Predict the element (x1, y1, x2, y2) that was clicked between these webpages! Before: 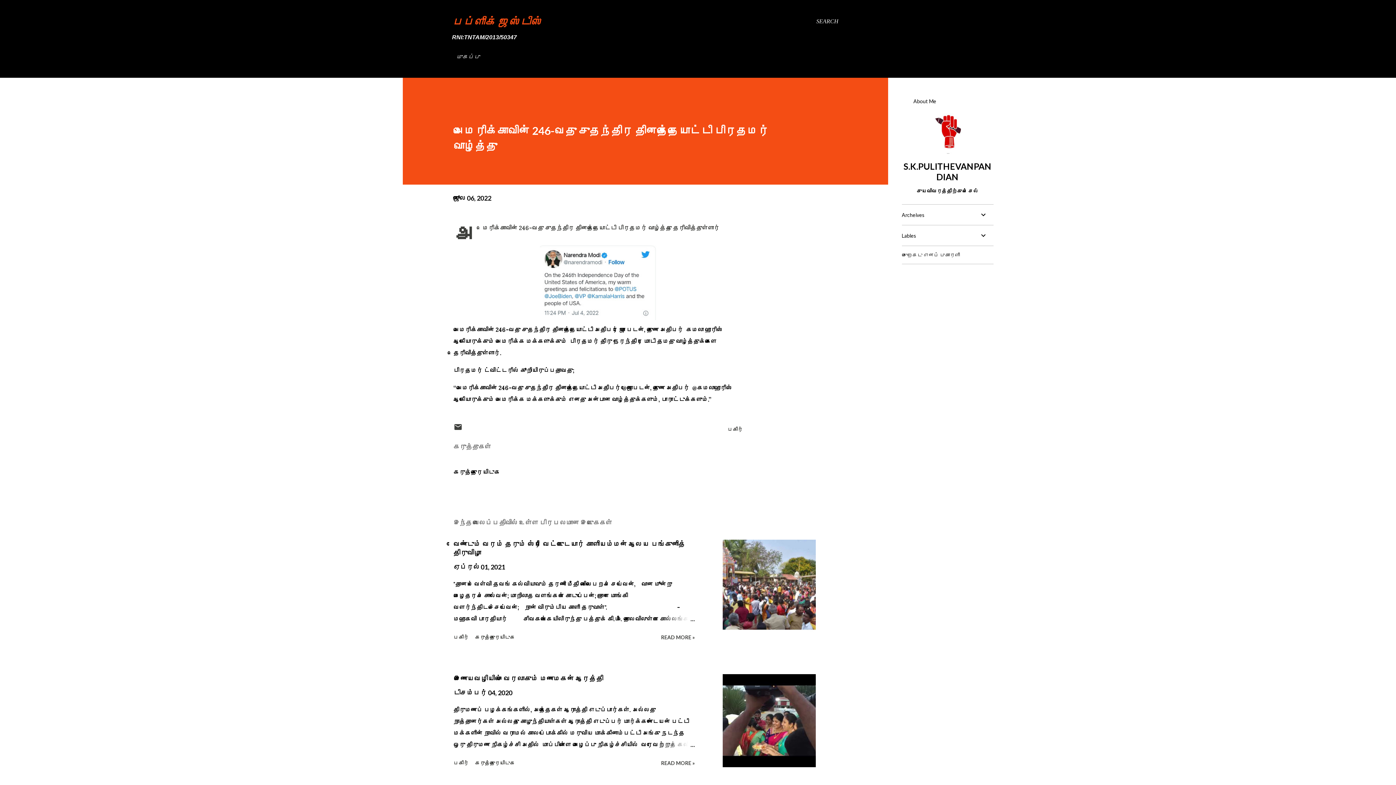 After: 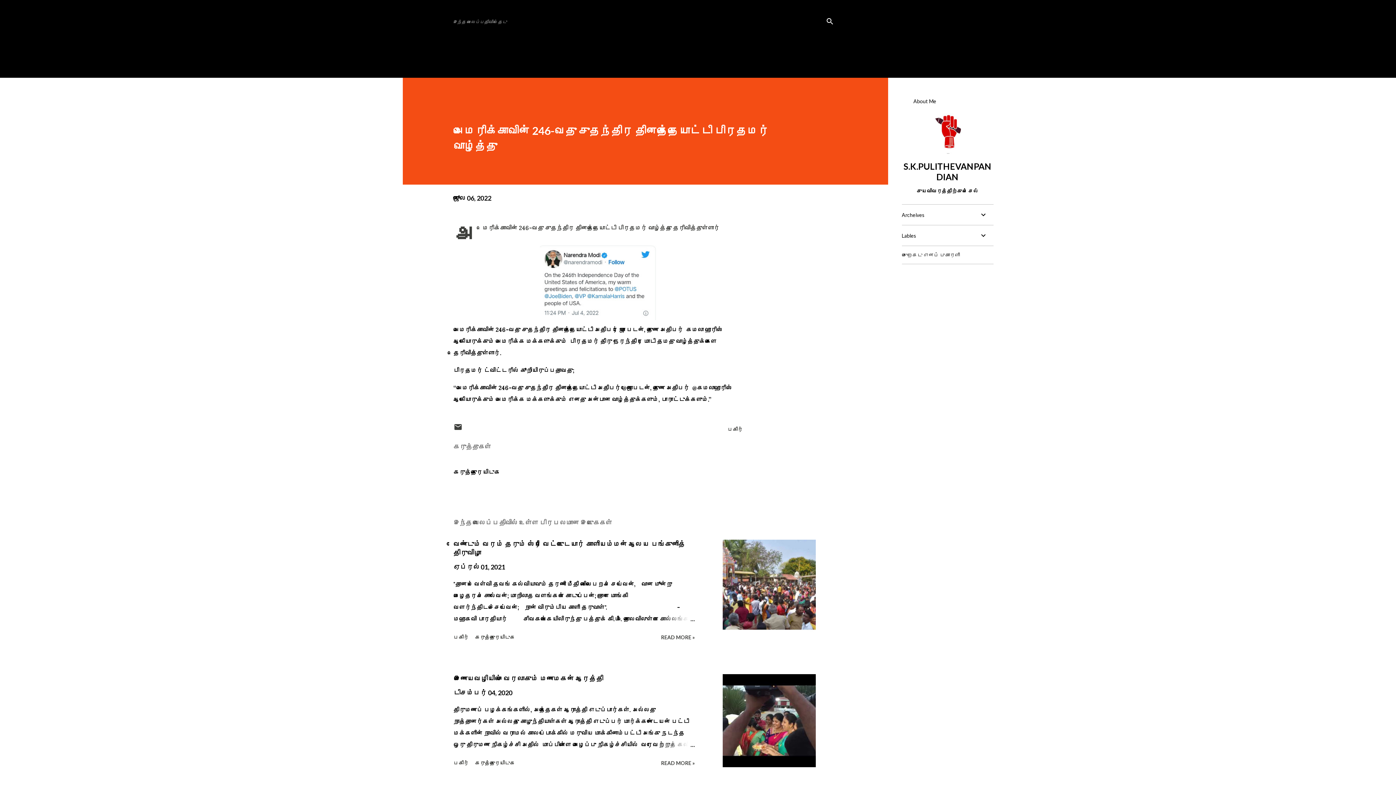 Action: label: Search bbox: (816, 16, 838, 26)